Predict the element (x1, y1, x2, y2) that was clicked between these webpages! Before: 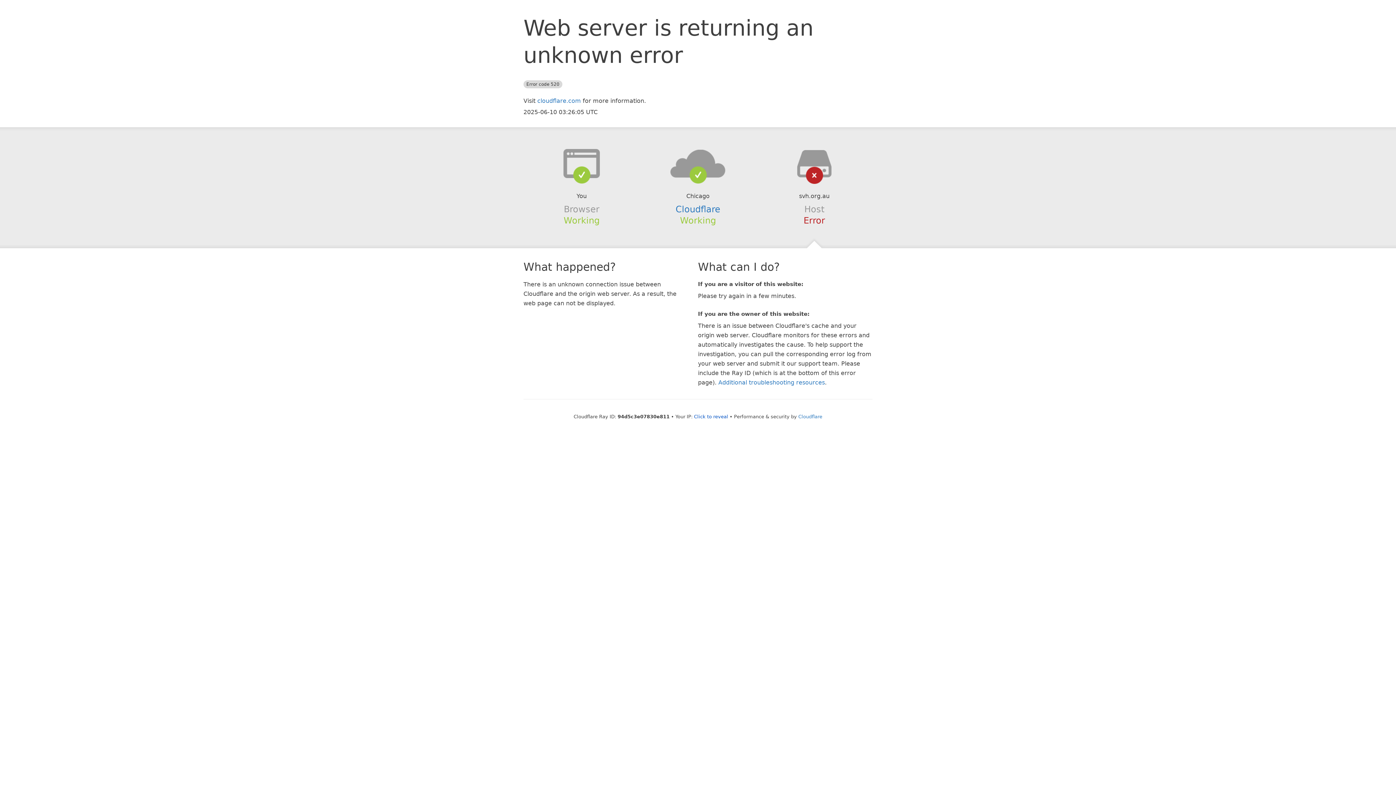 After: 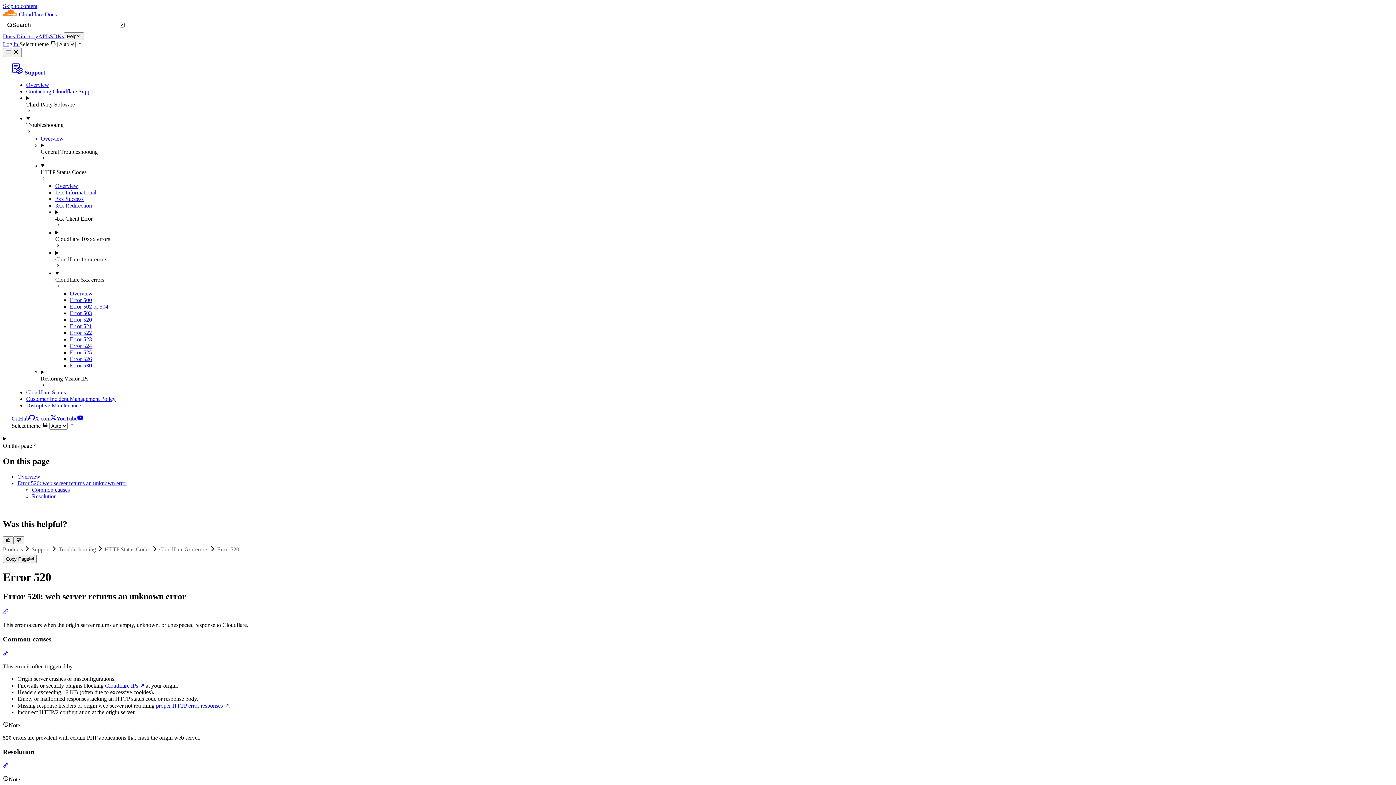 Action: bbox: (718, 379, 825, 386) label: Additional troubleshooting resources